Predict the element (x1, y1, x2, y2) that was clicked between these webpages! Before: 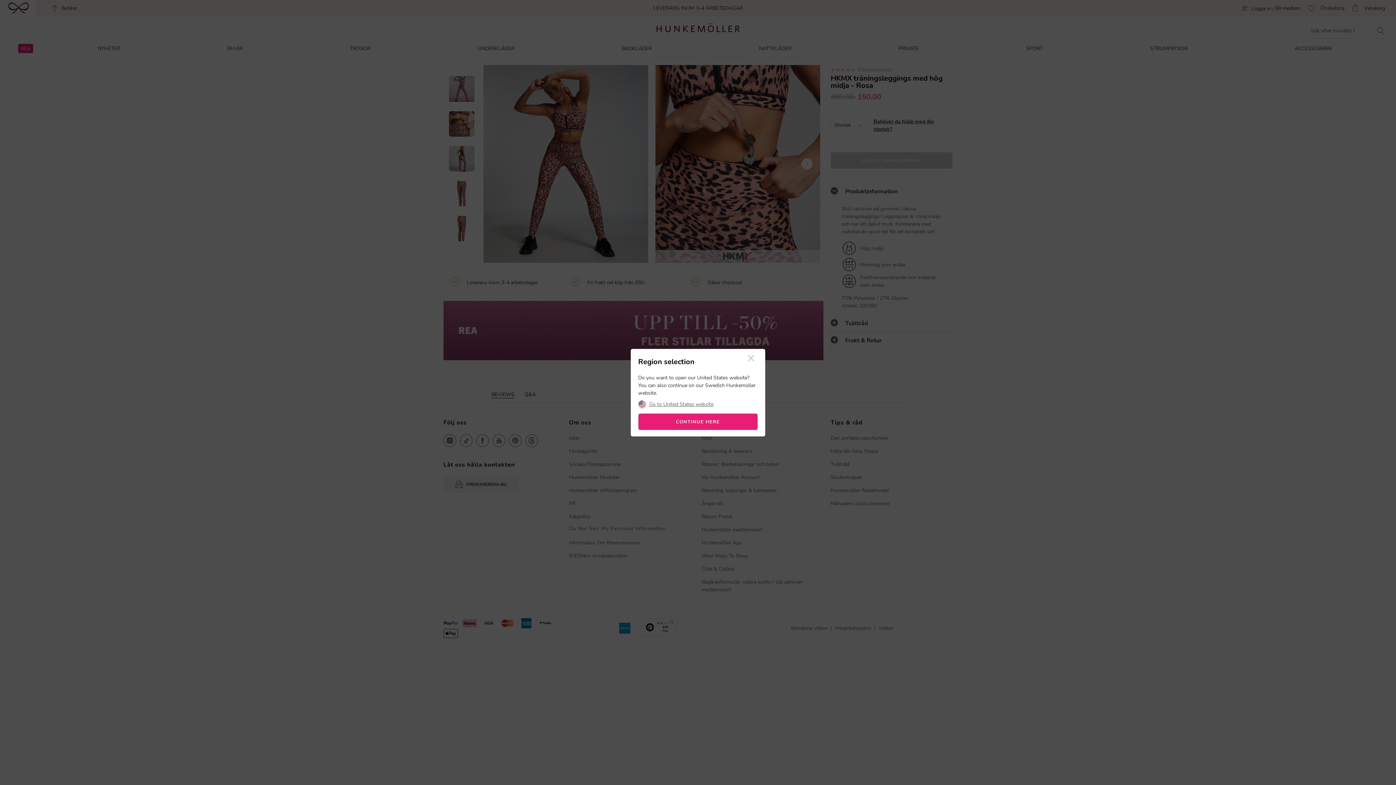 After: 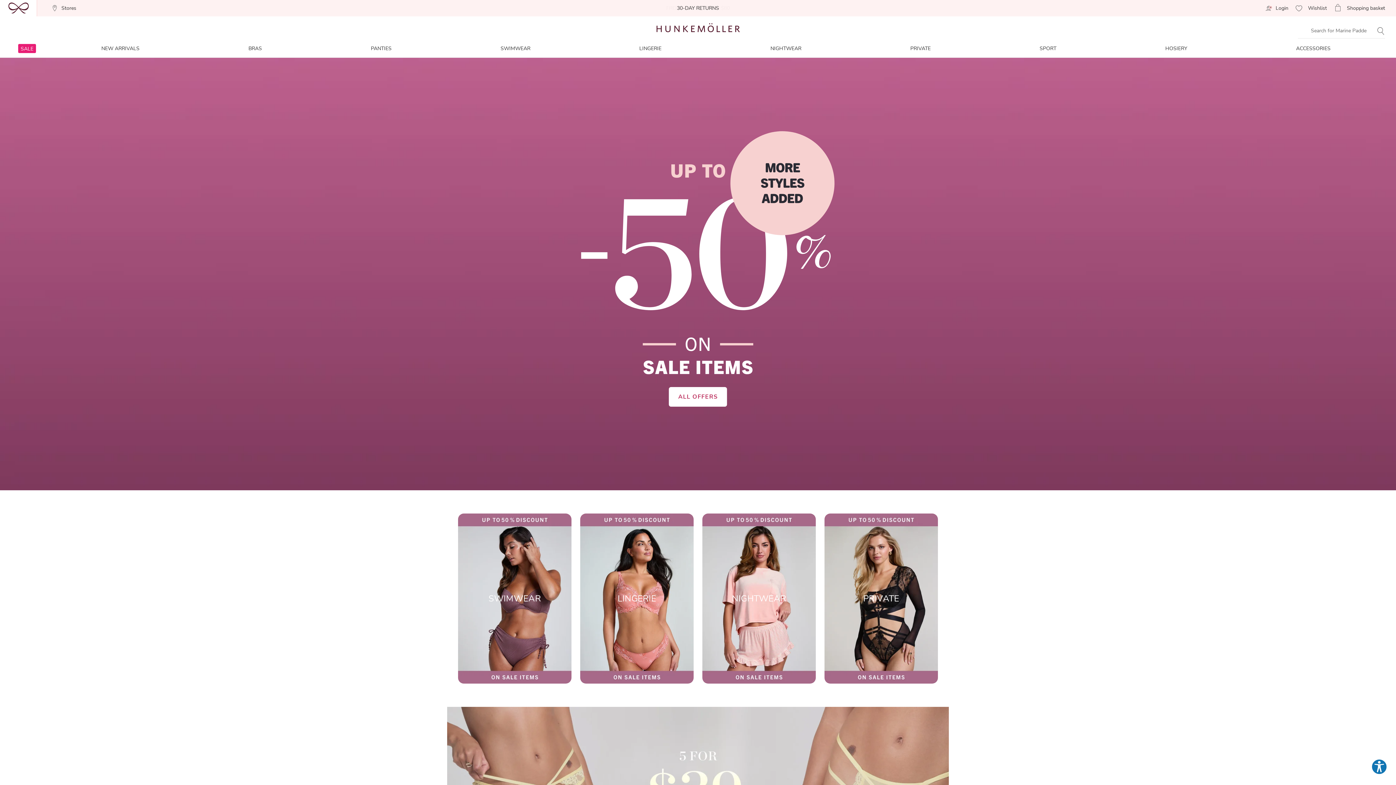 Action: label: Go to United States website bbox: (649, 402, 713, 407)